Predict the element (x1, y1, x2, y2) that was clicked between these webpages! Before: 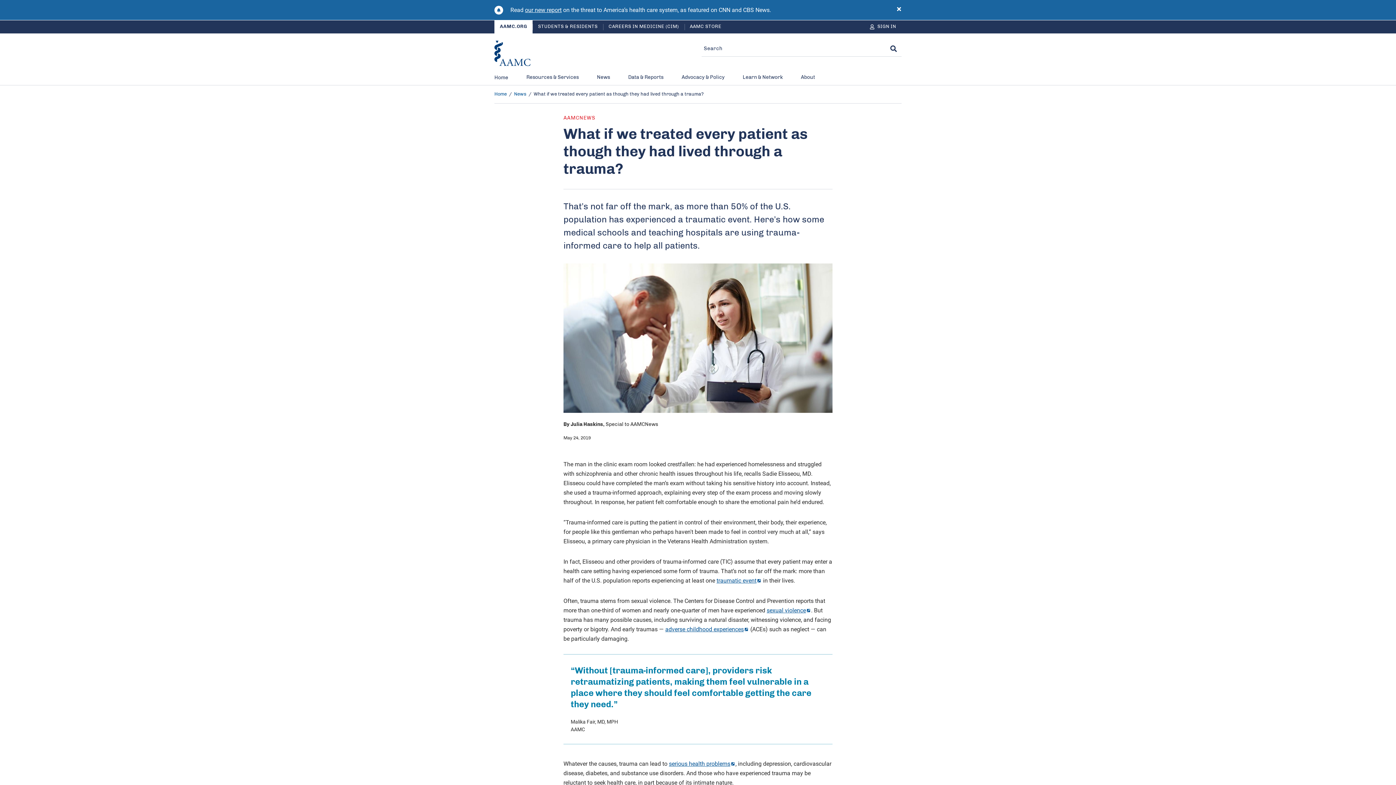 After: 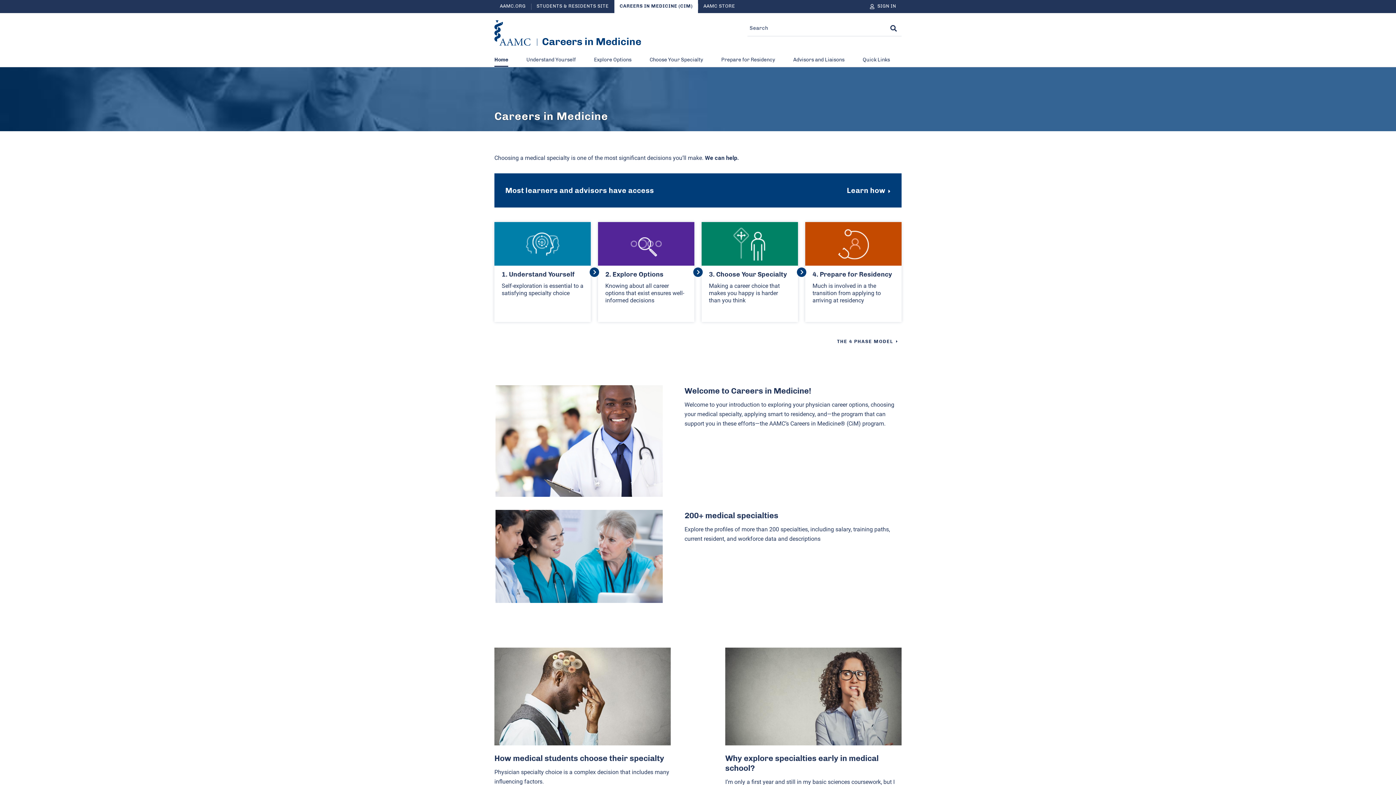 Action: label: CAREERS IN MEDICINE (CIM) bbox: (603, 20, 684, 33)